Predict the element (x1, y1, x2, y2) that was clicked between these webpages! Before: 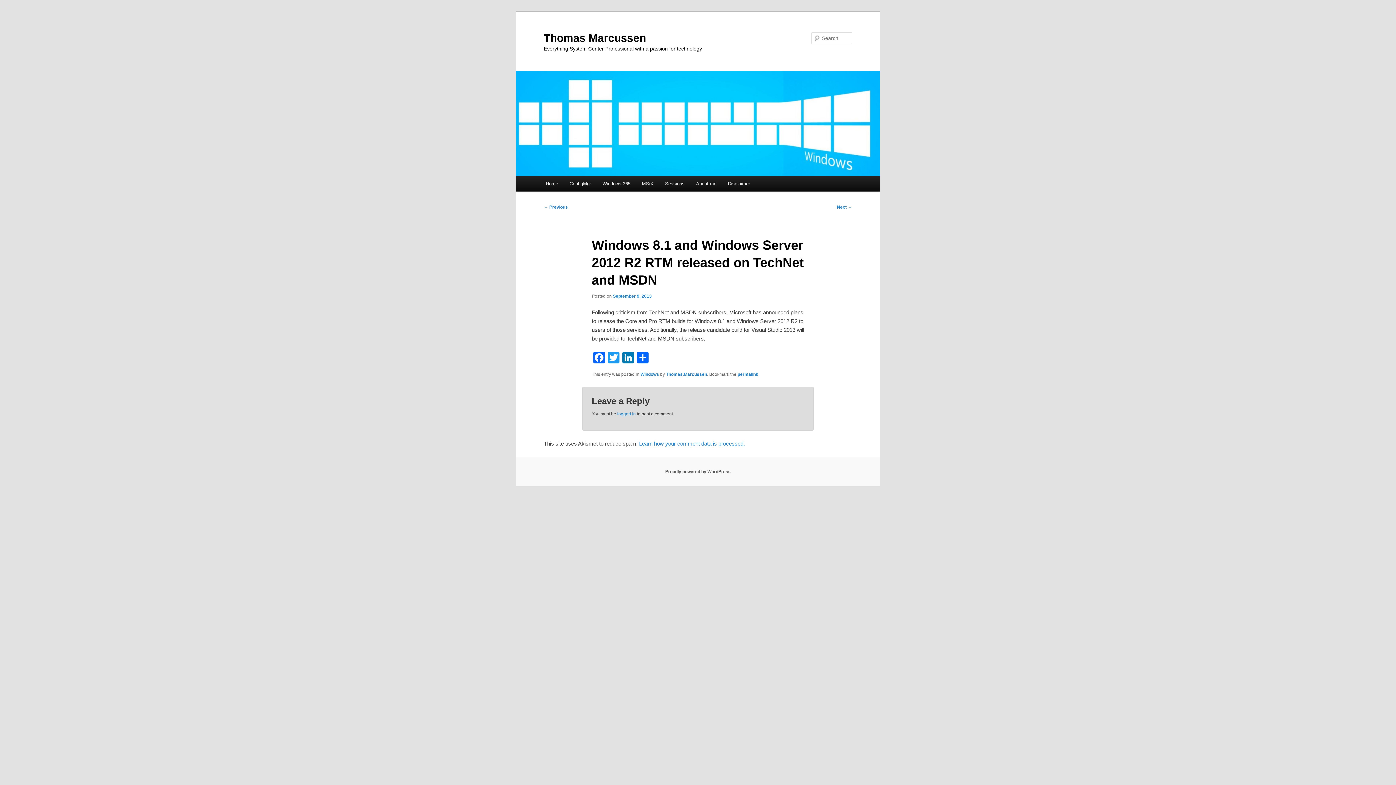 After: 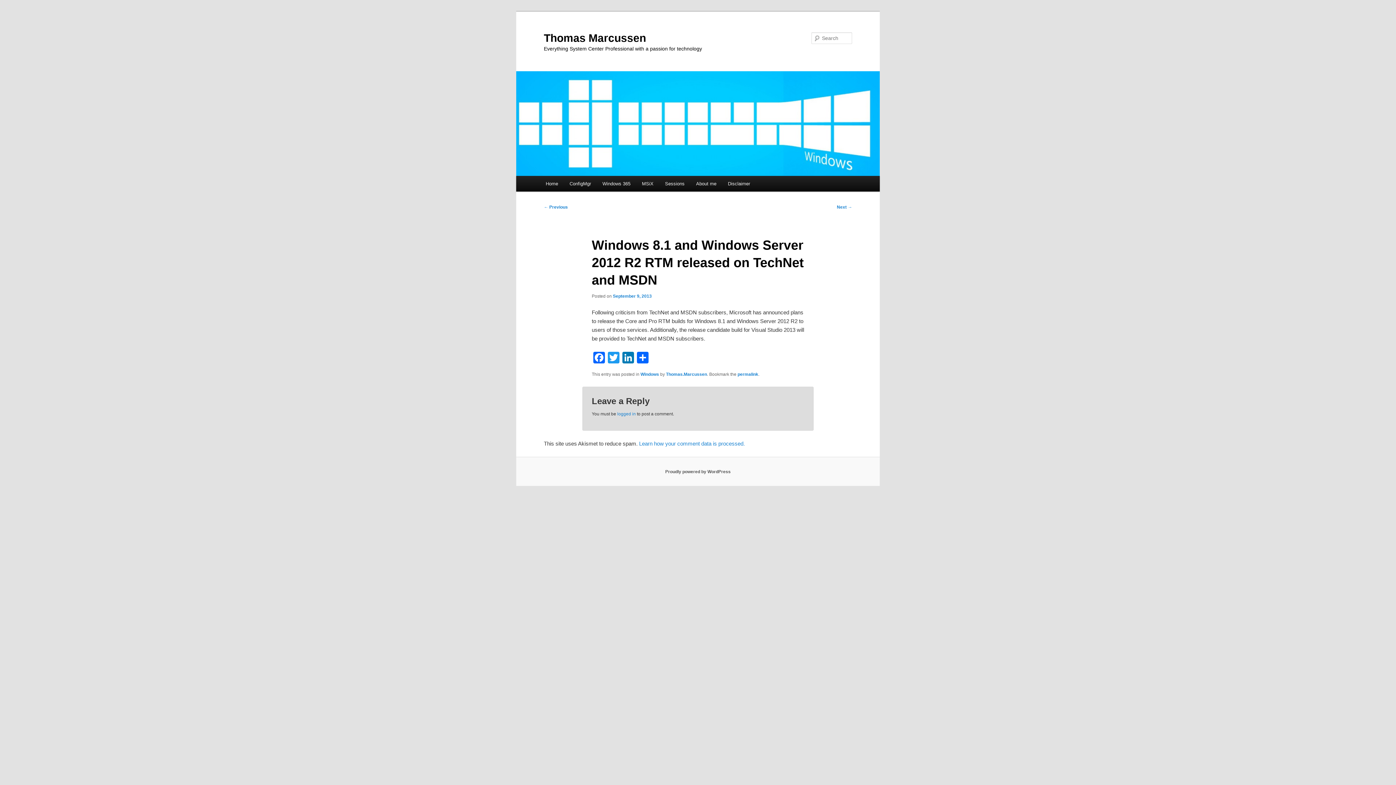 Action: bbox: (737, 372, 758, 377) label: permalink